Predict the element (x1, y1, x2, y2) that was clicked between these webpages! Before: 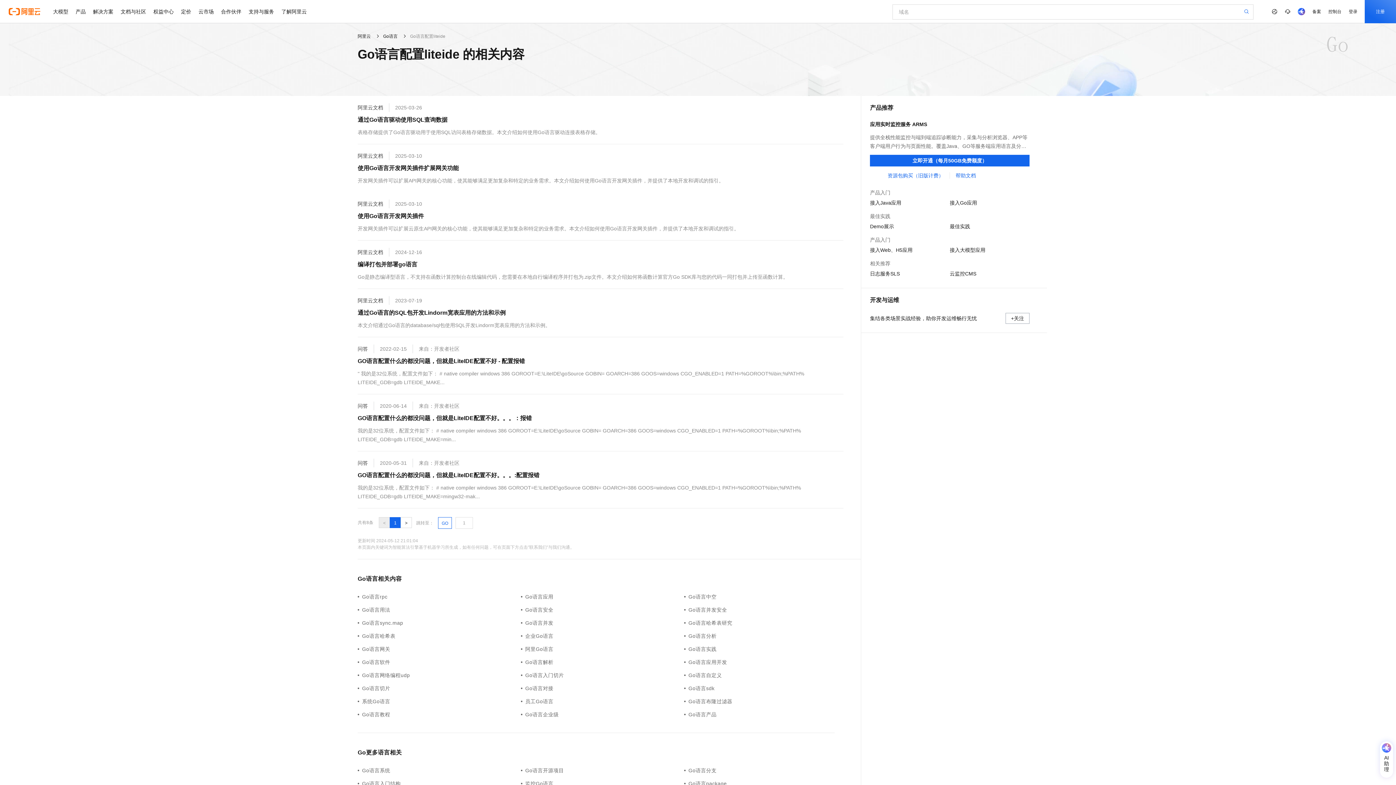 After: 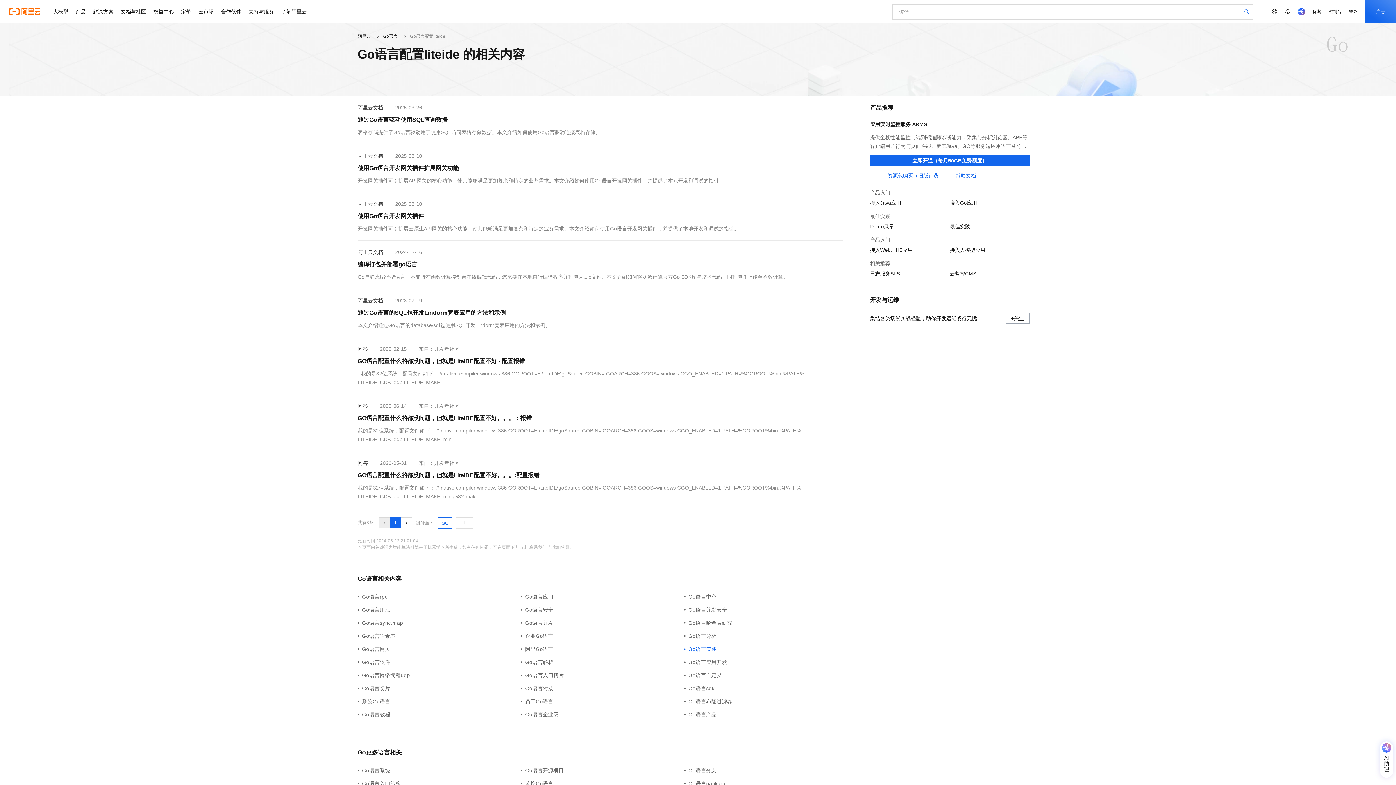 Action: bbox: (684, 645, 847, 653) label: Go语言实践